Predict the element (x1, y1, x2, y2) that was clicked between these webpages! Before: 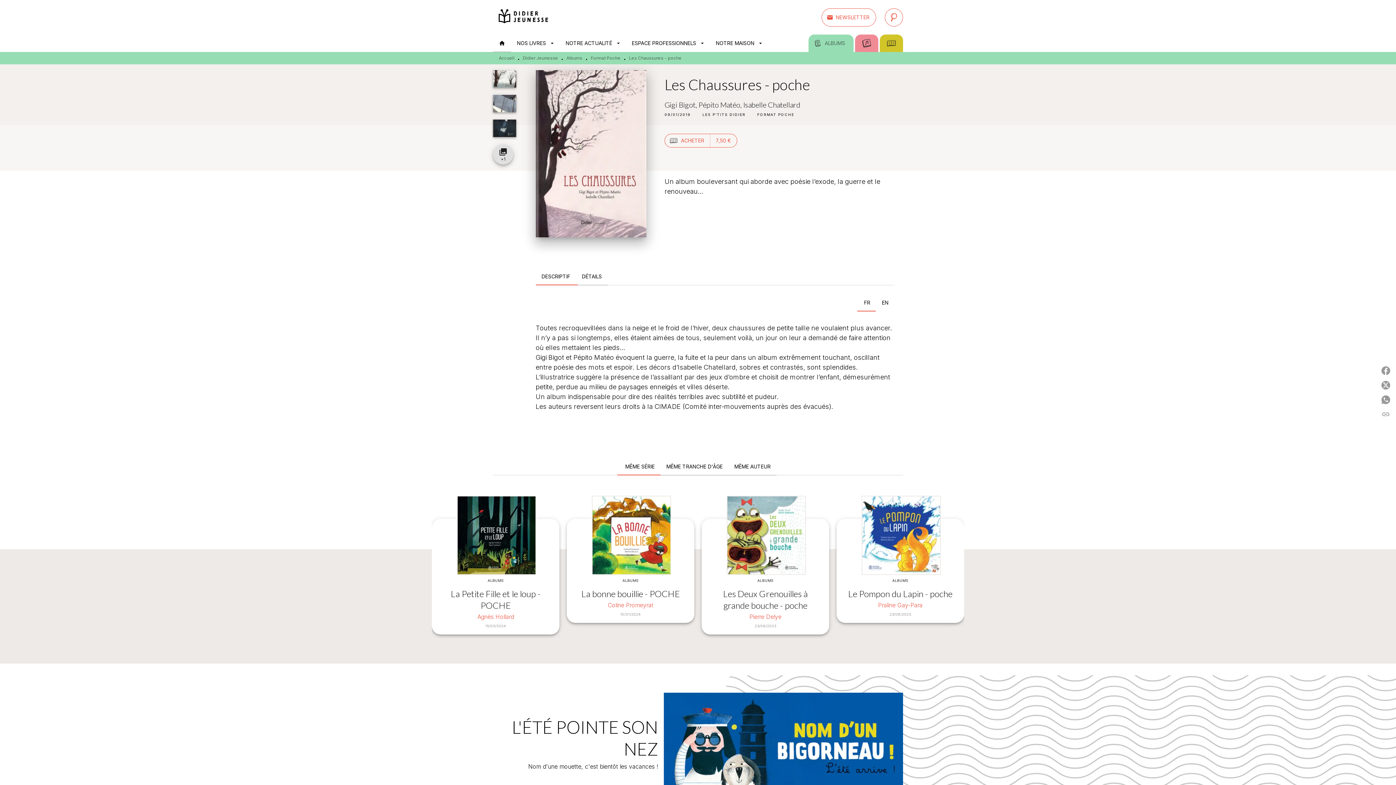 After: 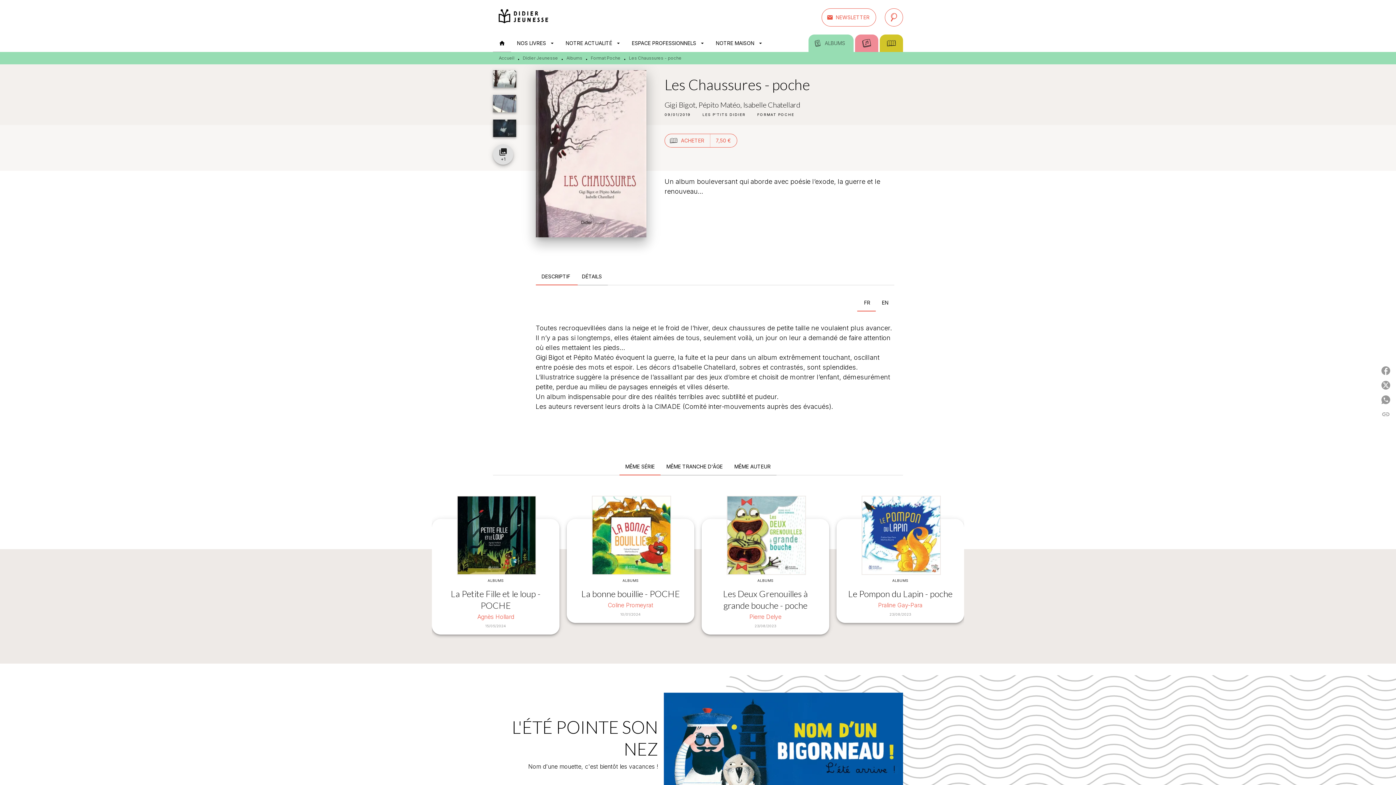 Action: bbox: (619, 458, 660, 475) label: MÊME SÉRIE